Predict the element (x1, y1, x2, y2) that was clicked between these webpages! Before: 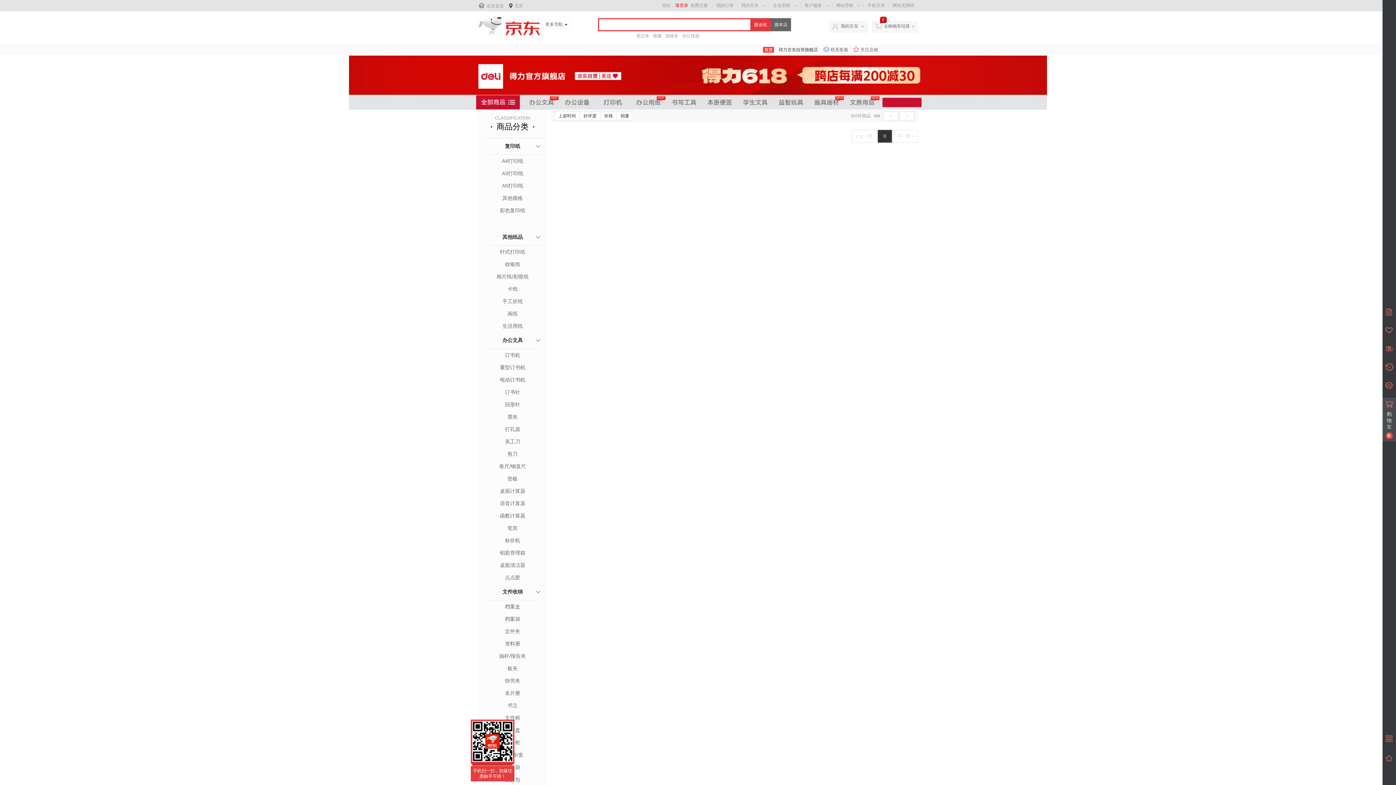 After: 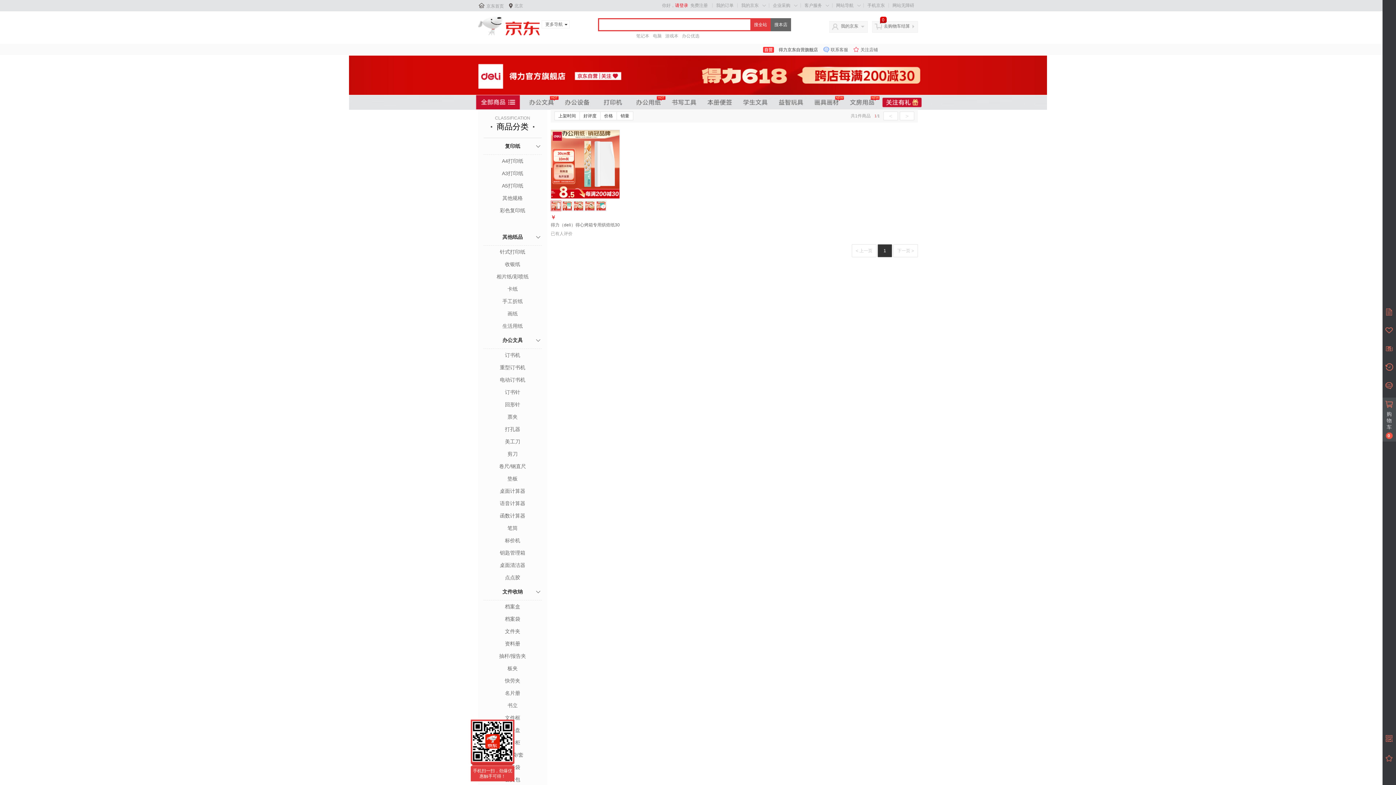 Action: bbox: (483, 321, 541, 330) label: 生活用纸